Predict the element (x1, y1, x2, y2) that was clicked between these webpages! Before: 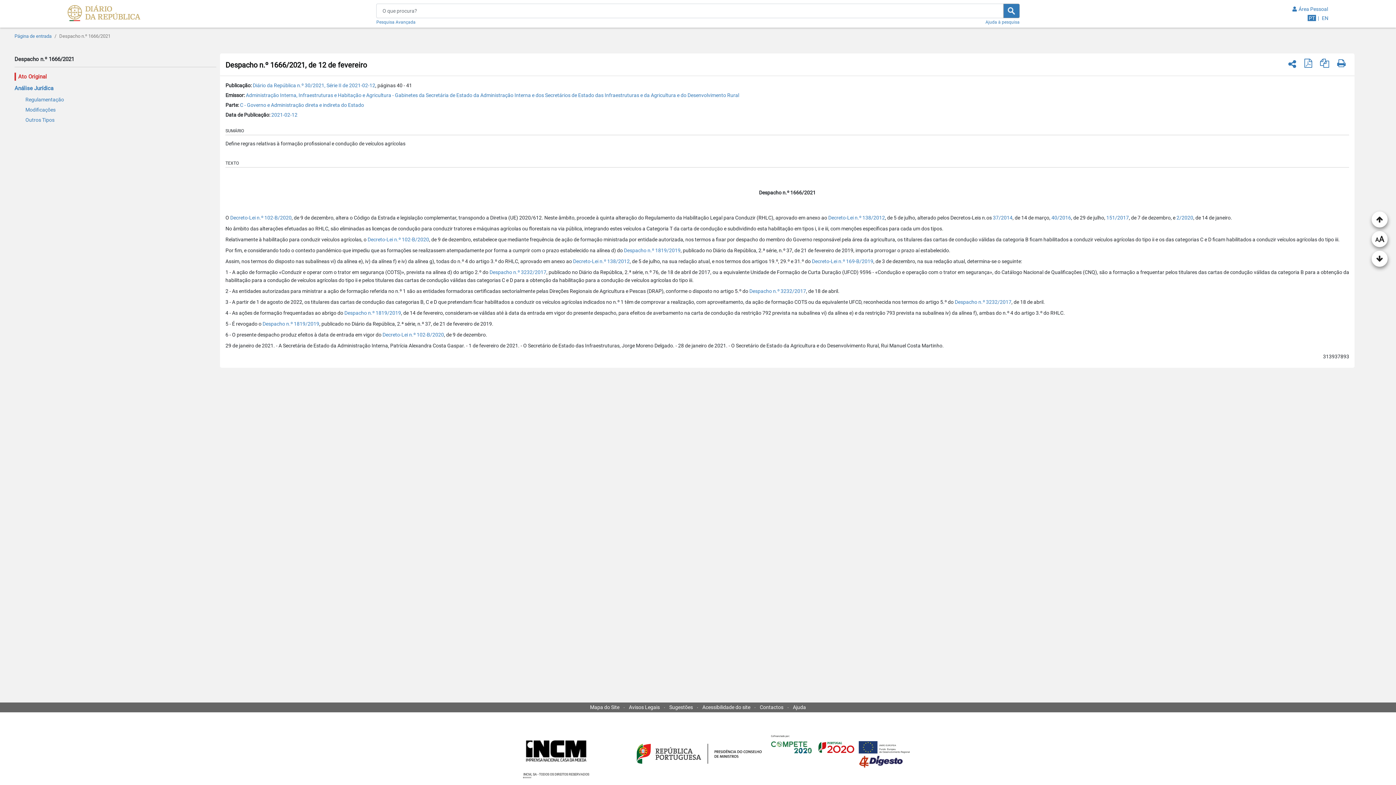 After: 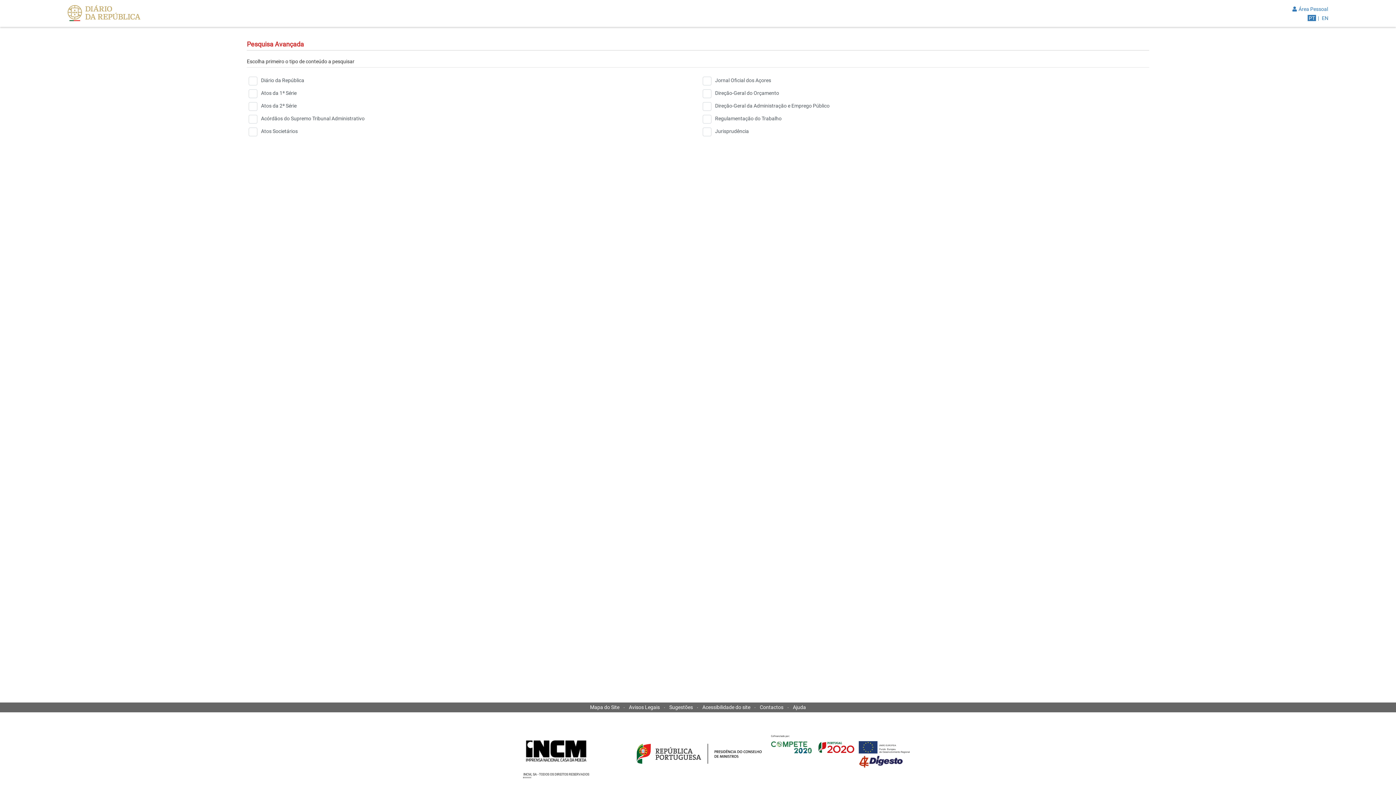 Action: label: Pesquisa Avançada bbox: (376, 18, 415, 24)